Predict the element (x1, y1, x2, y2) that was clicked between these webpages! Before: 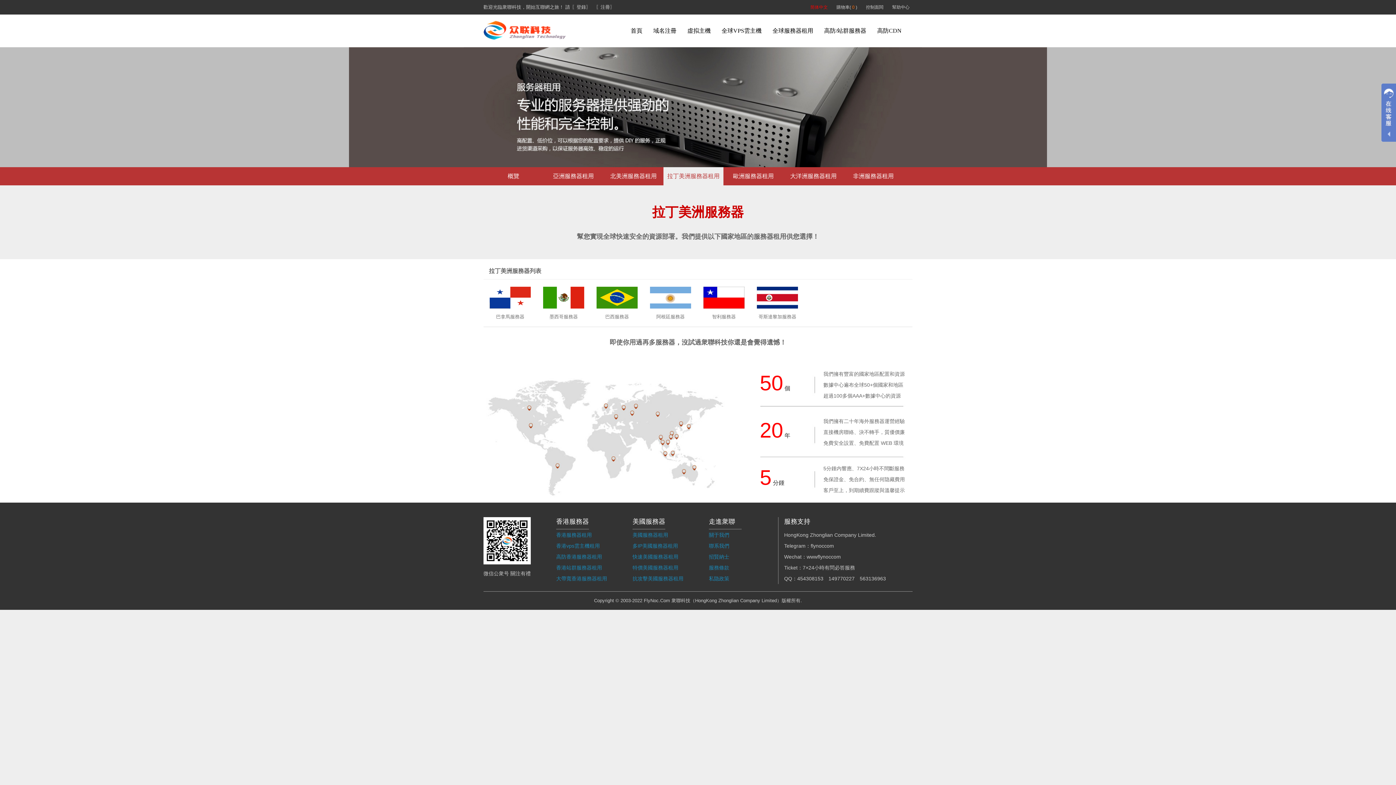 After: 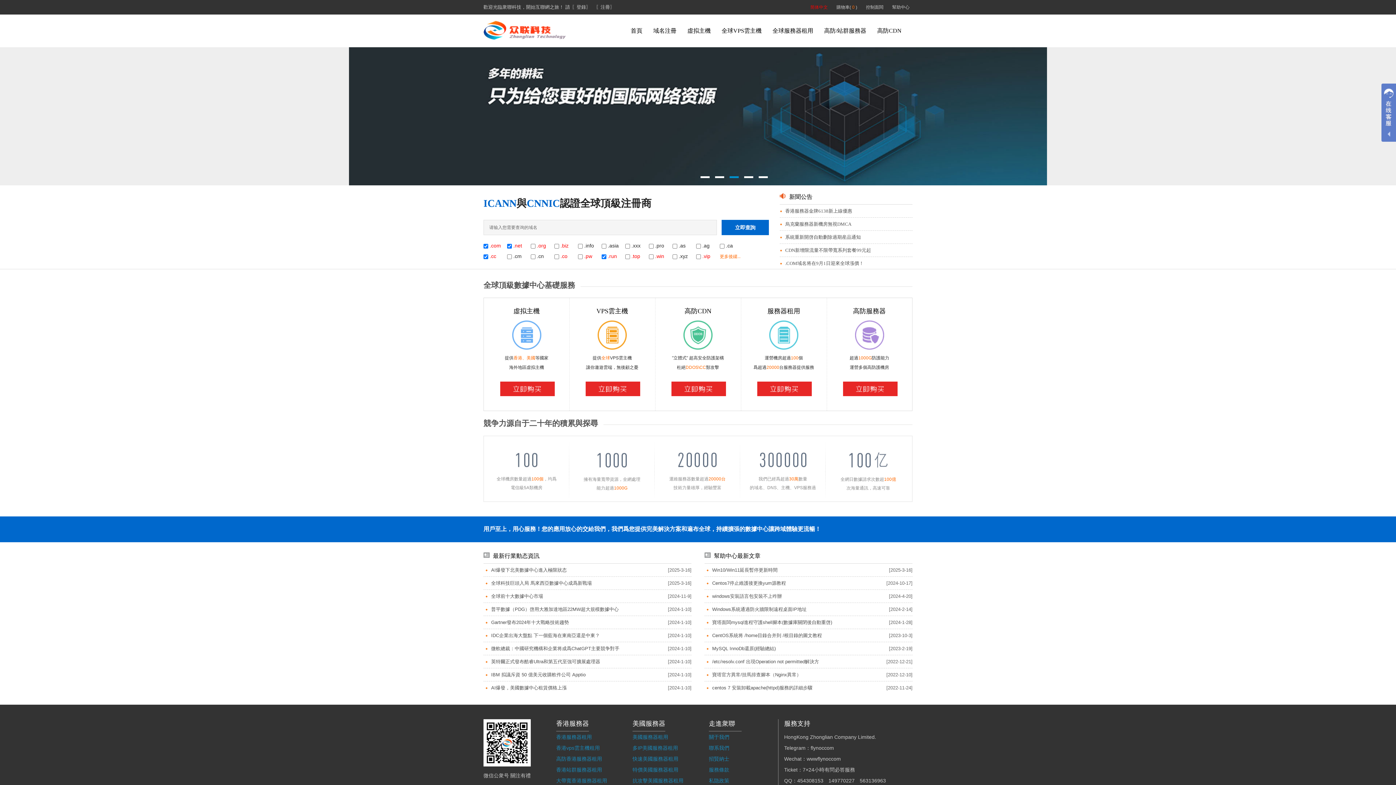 Action: label: 首頁 bbox: (625, 14, 648, 47)